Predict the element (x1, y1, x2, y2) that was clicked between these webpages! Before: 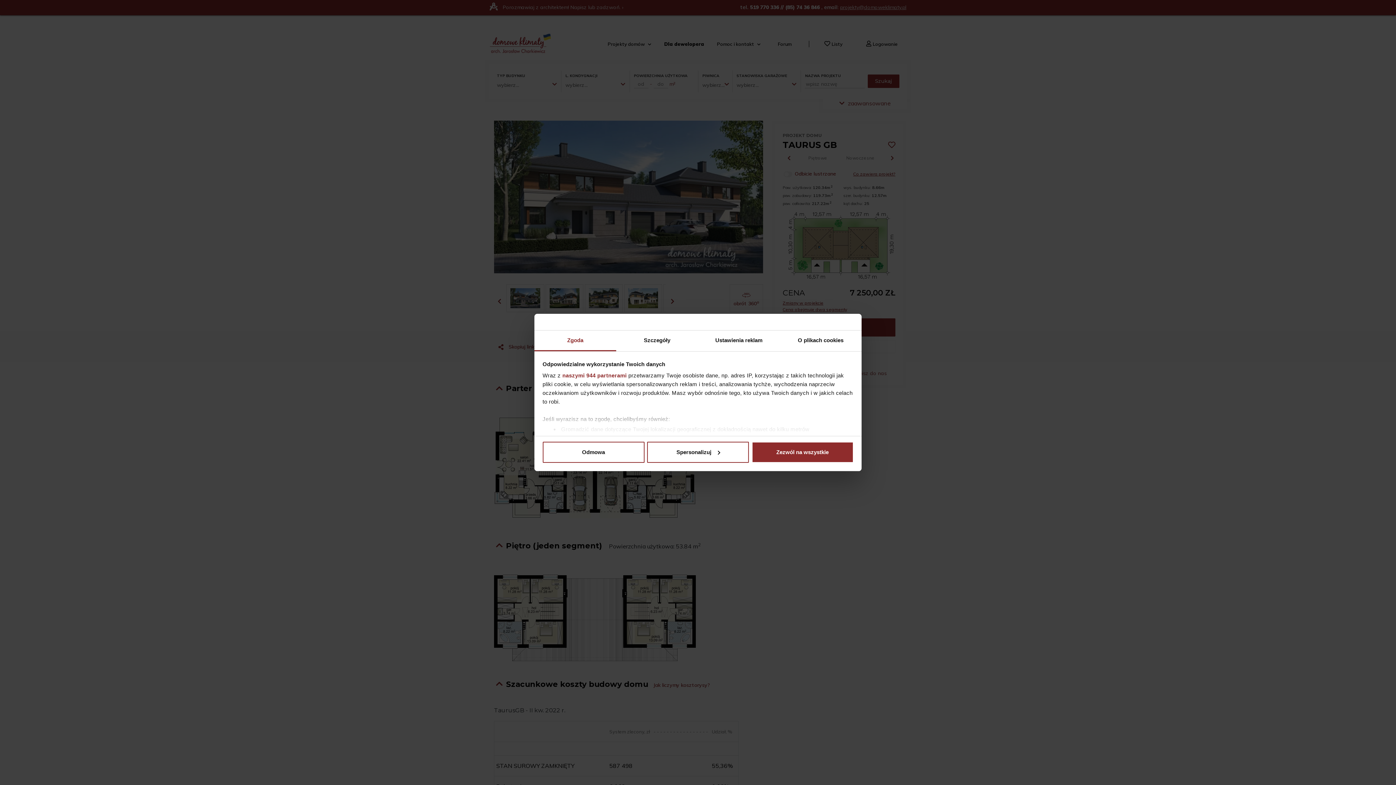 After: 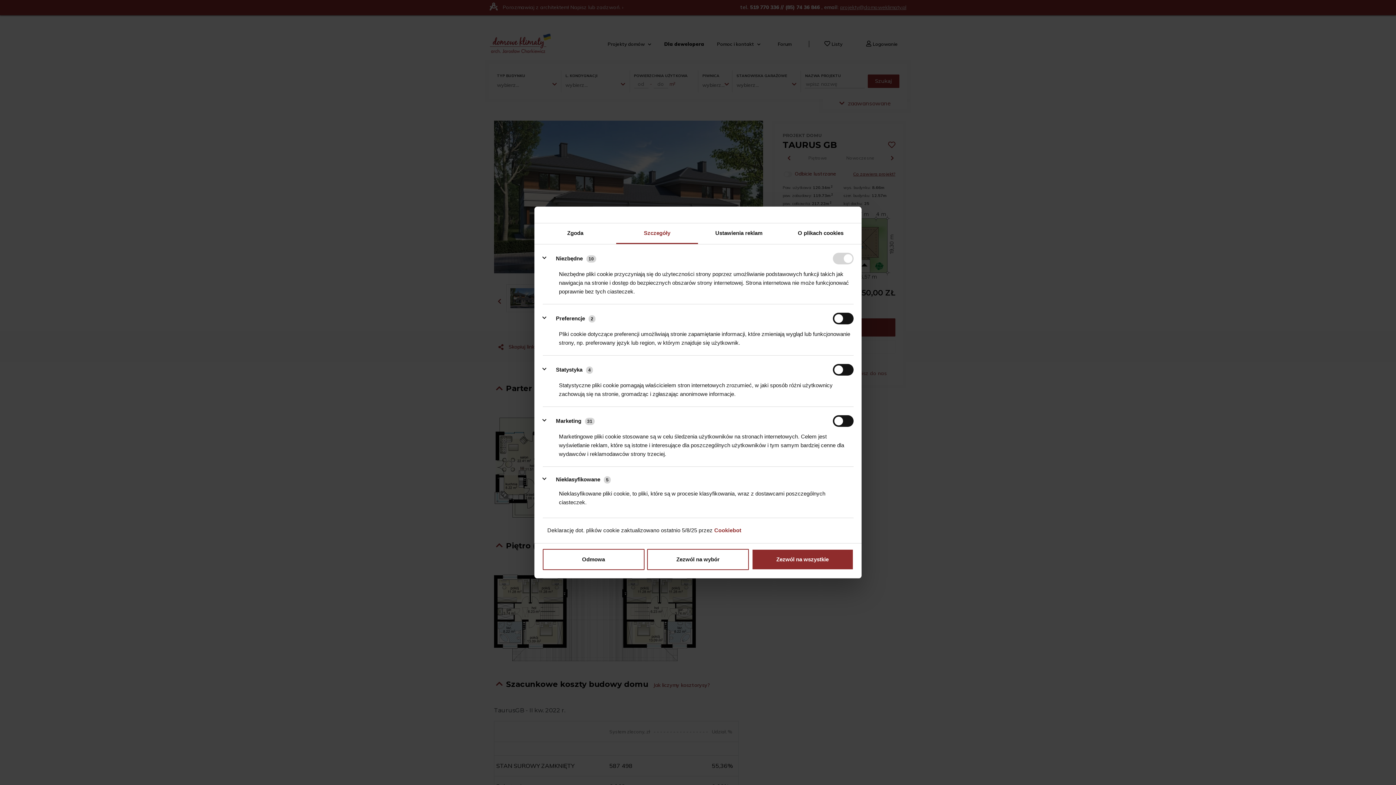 Action: bbox: (616, 330, 698, 351) label: Szczegóły